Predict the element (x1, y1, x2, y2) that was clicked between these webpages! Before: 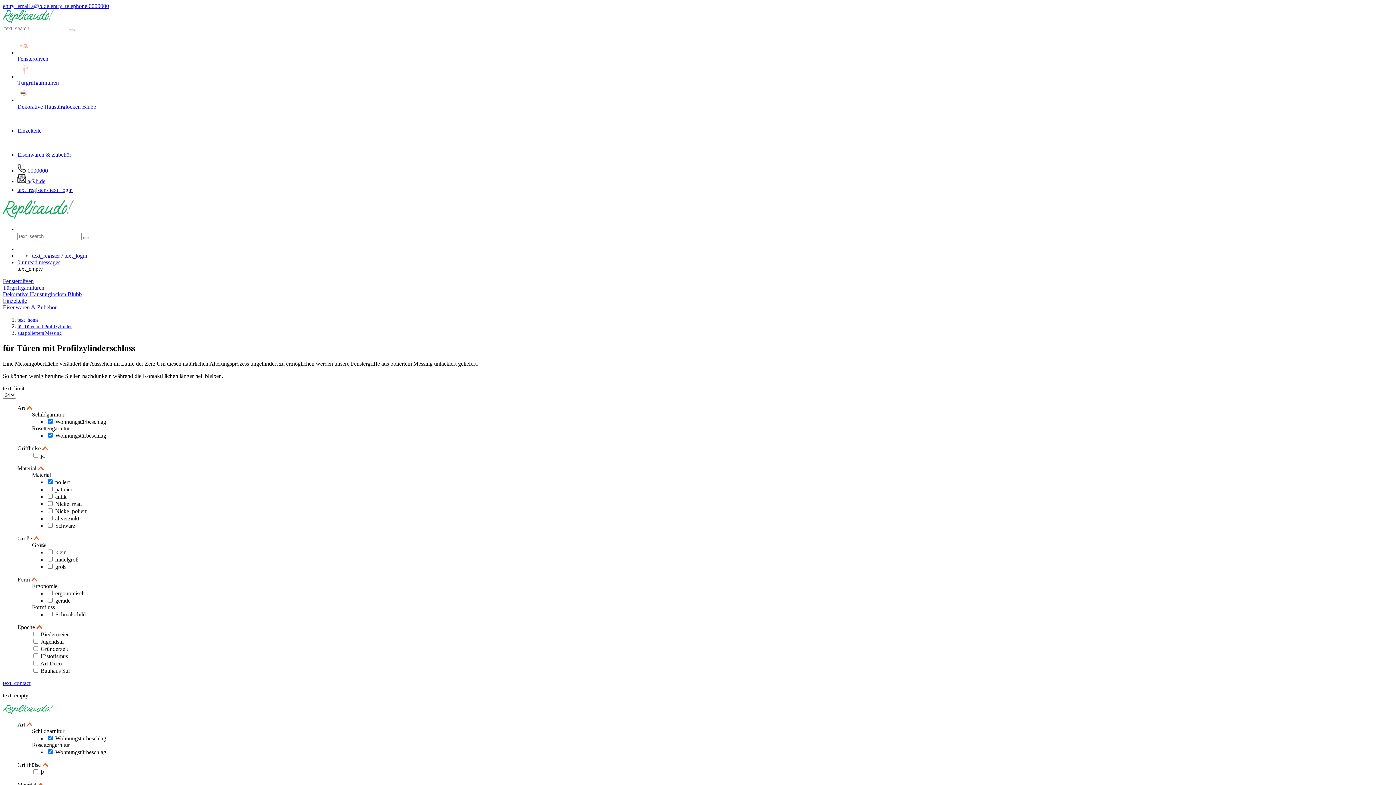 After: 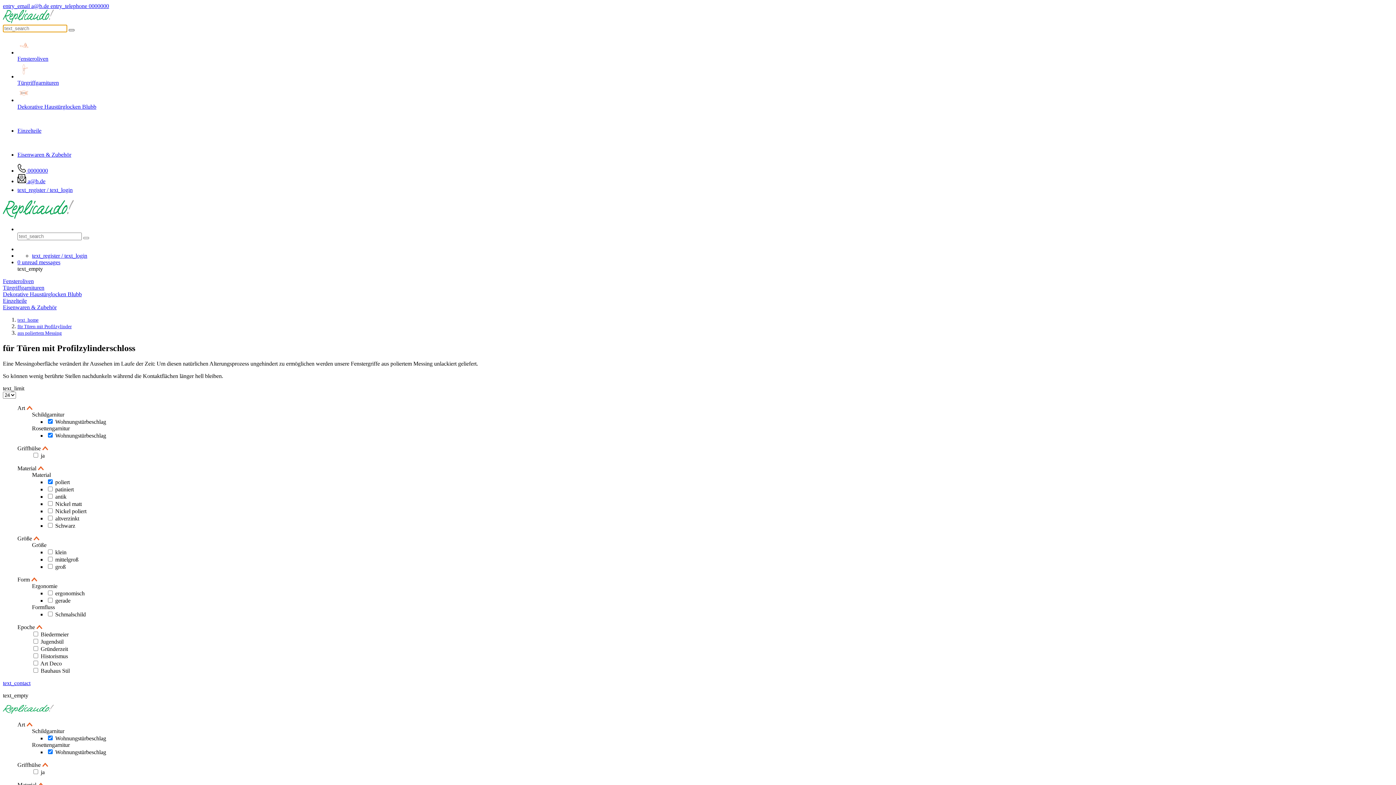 Action: bbox: (68, 29, 74, 31)